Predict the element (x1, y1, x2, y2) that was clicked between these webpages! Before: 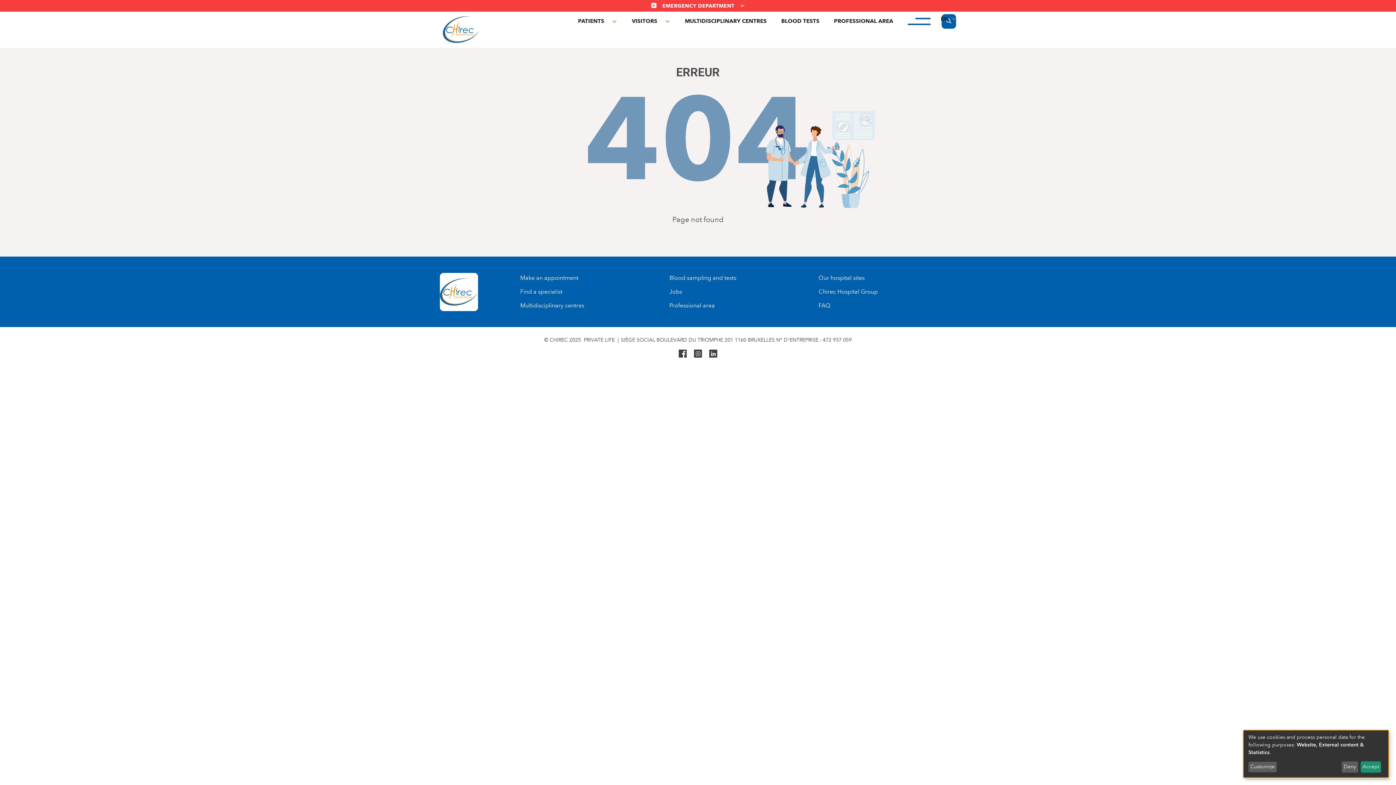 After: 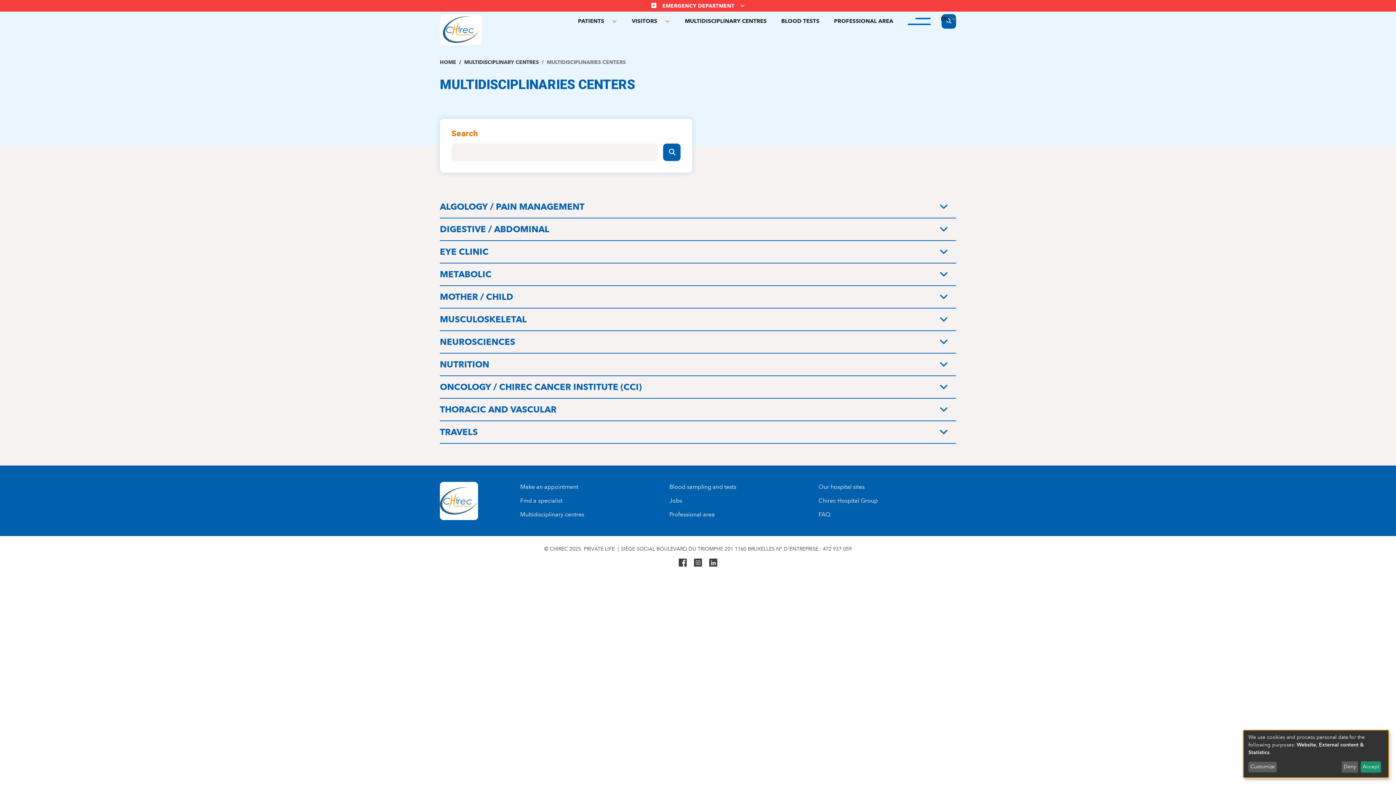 Action: bbox: (514, 298, 590, 312) label: Multidisciplinary centres